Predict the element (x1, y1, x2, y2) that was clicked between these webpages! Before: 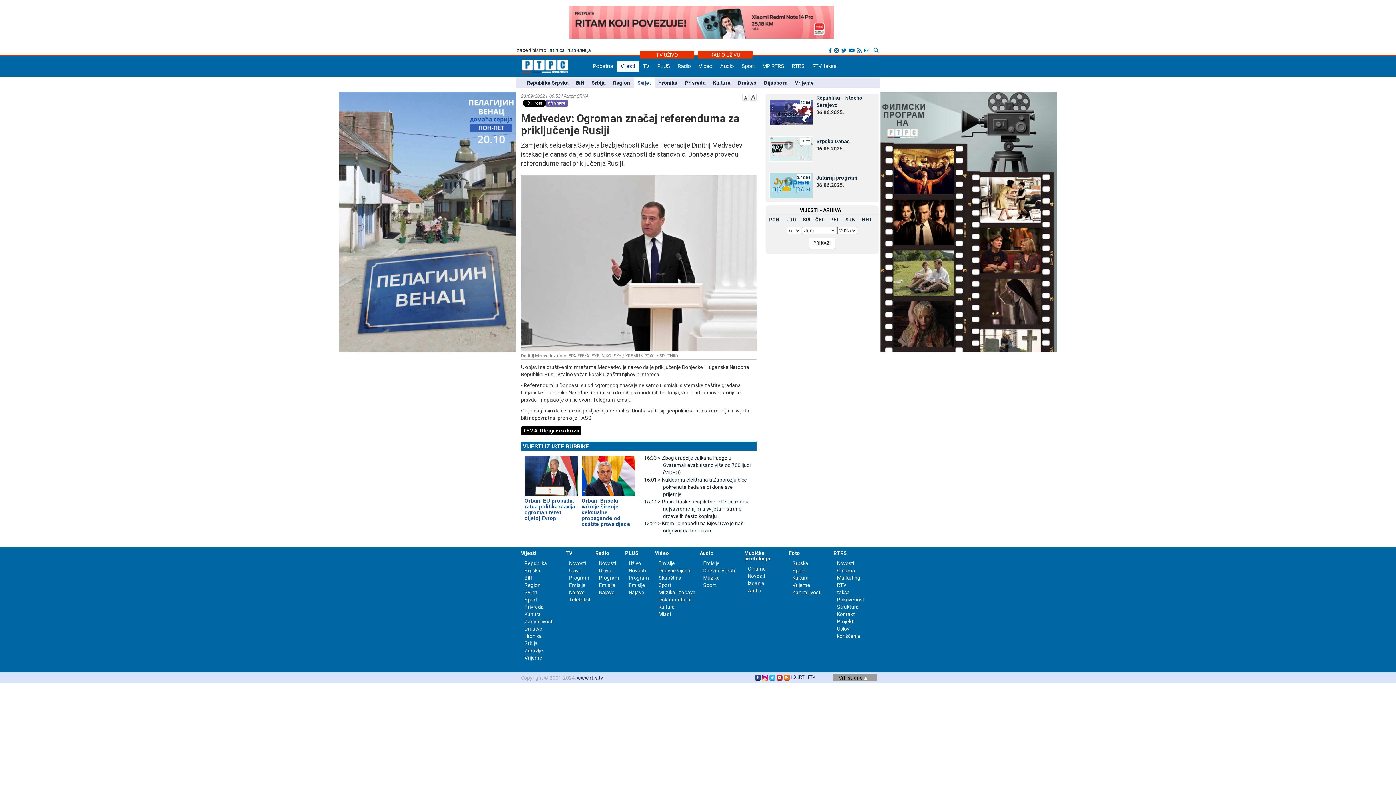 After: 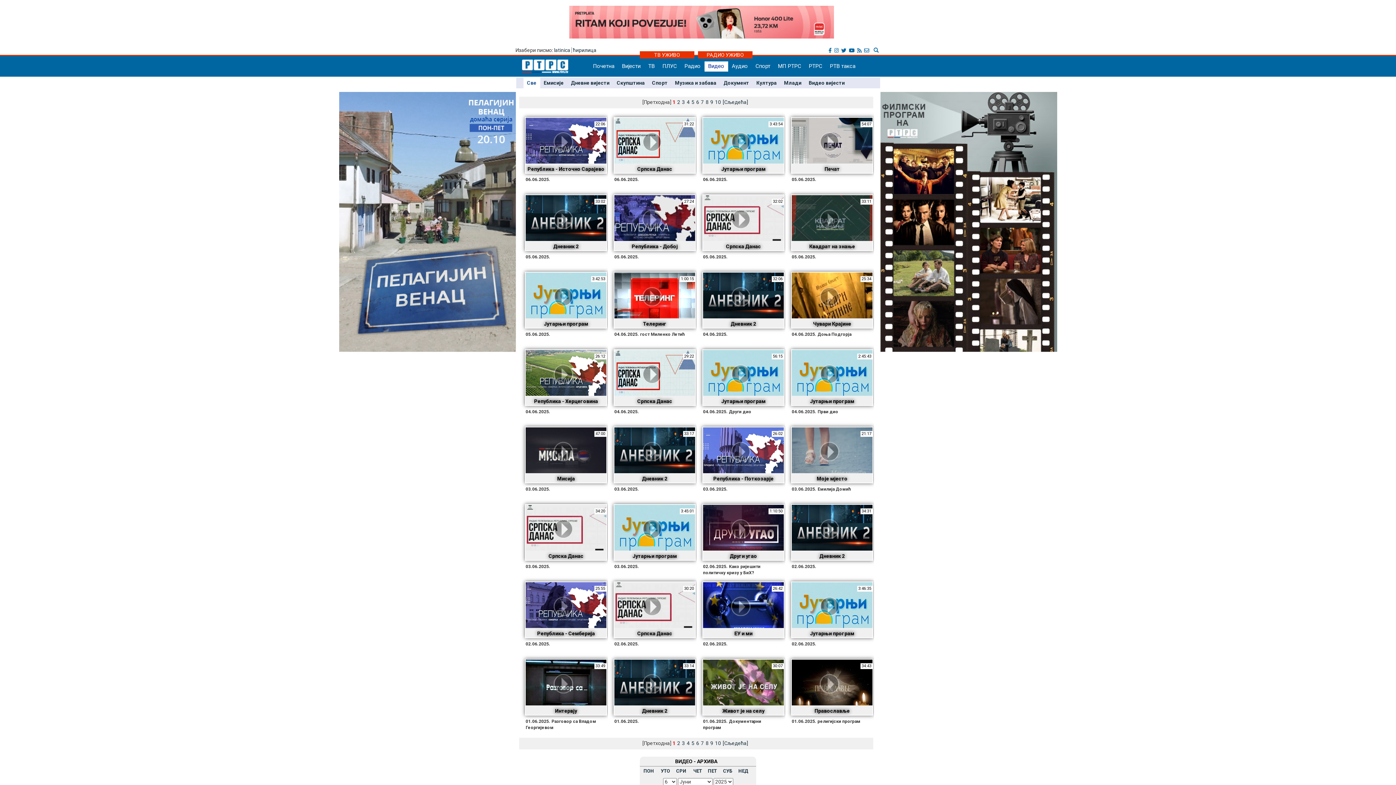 Action: bbox: (655, 550, 669, 556) label: Video